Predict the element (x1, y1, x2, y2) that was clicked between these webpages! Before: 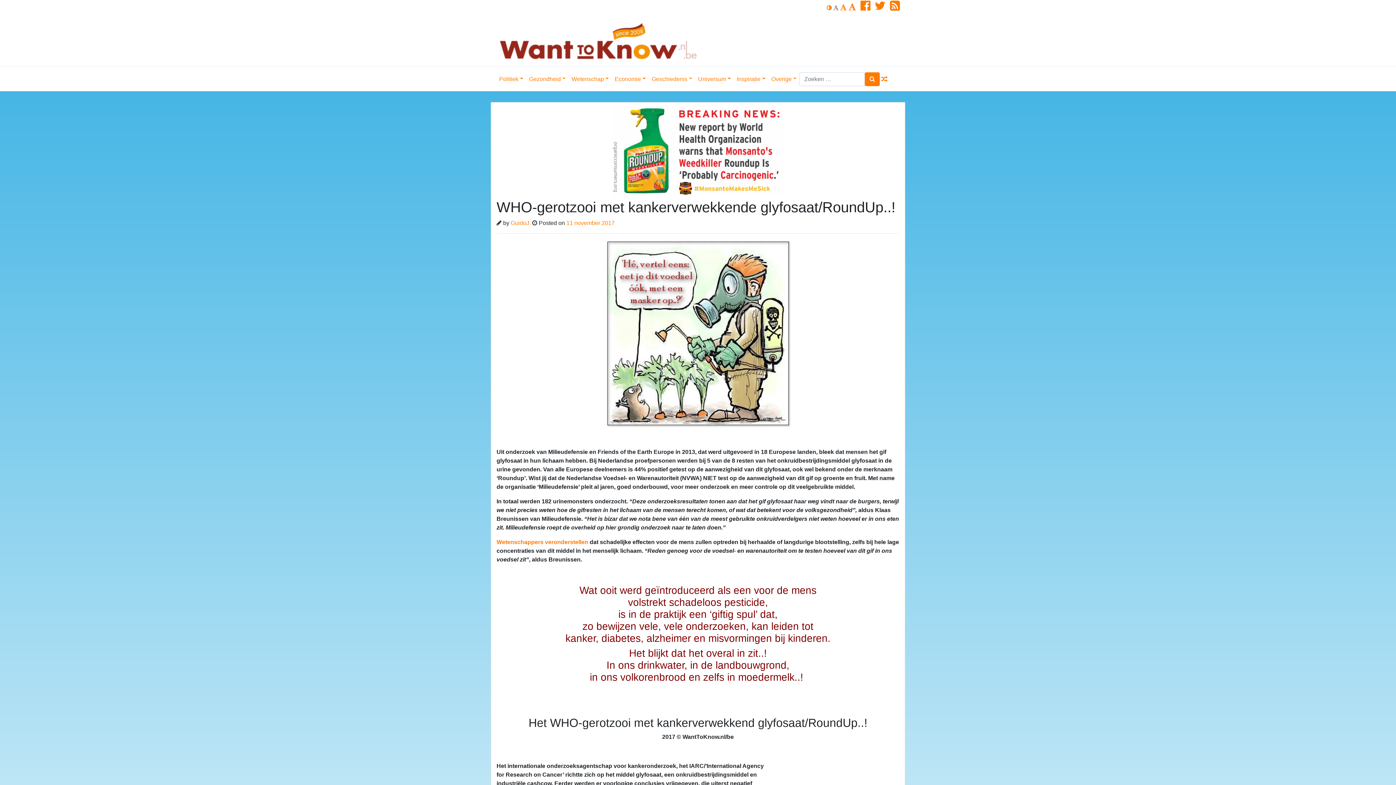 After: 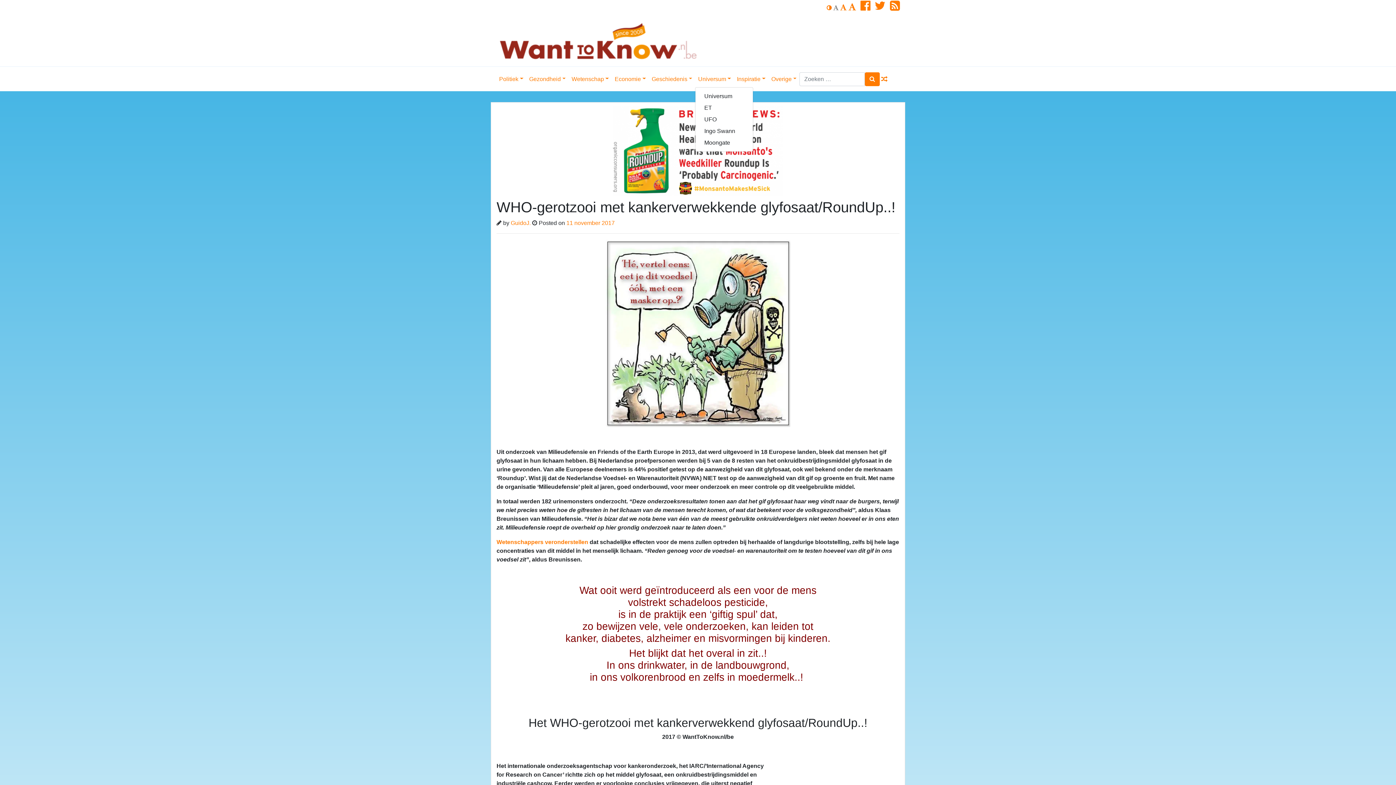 Action: label: Universum bbox: (695, 71, 734, 86)